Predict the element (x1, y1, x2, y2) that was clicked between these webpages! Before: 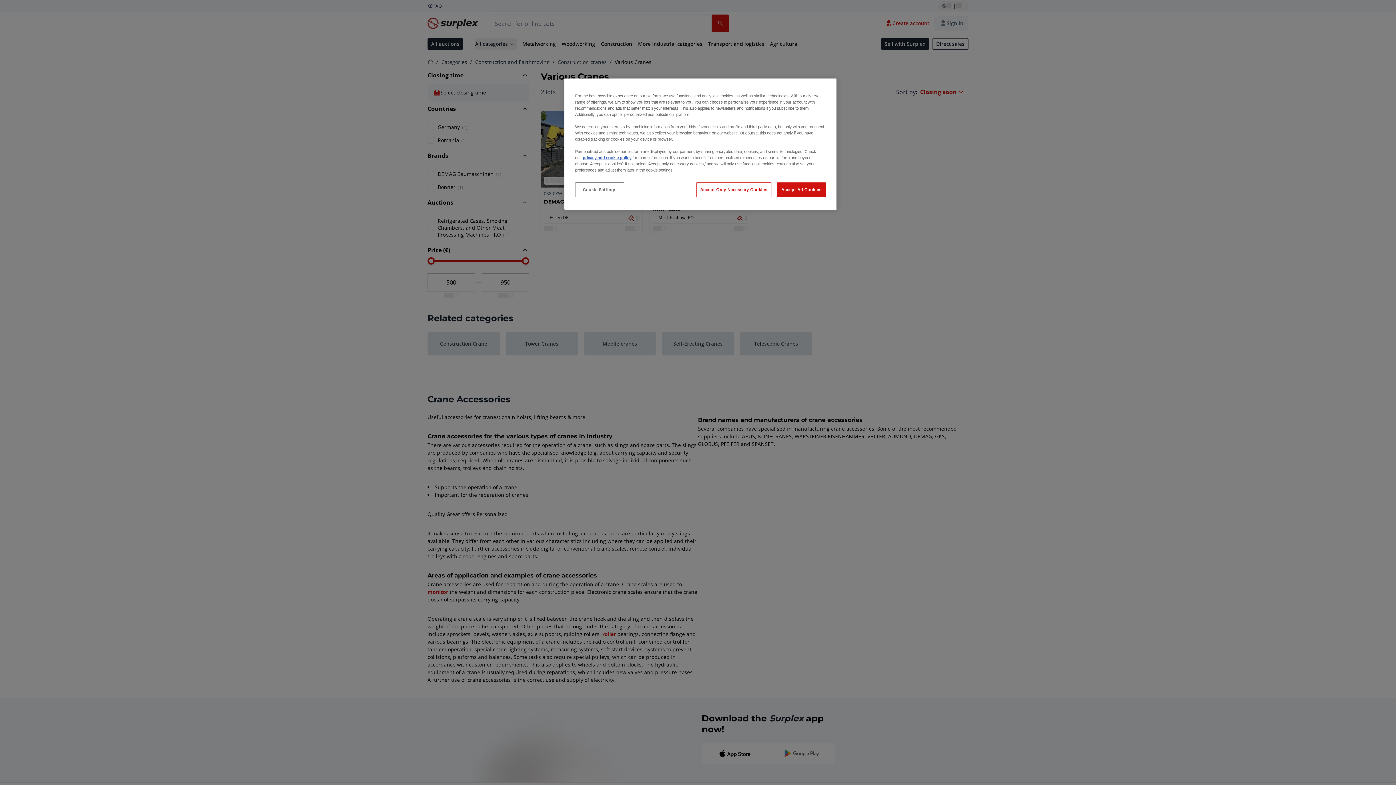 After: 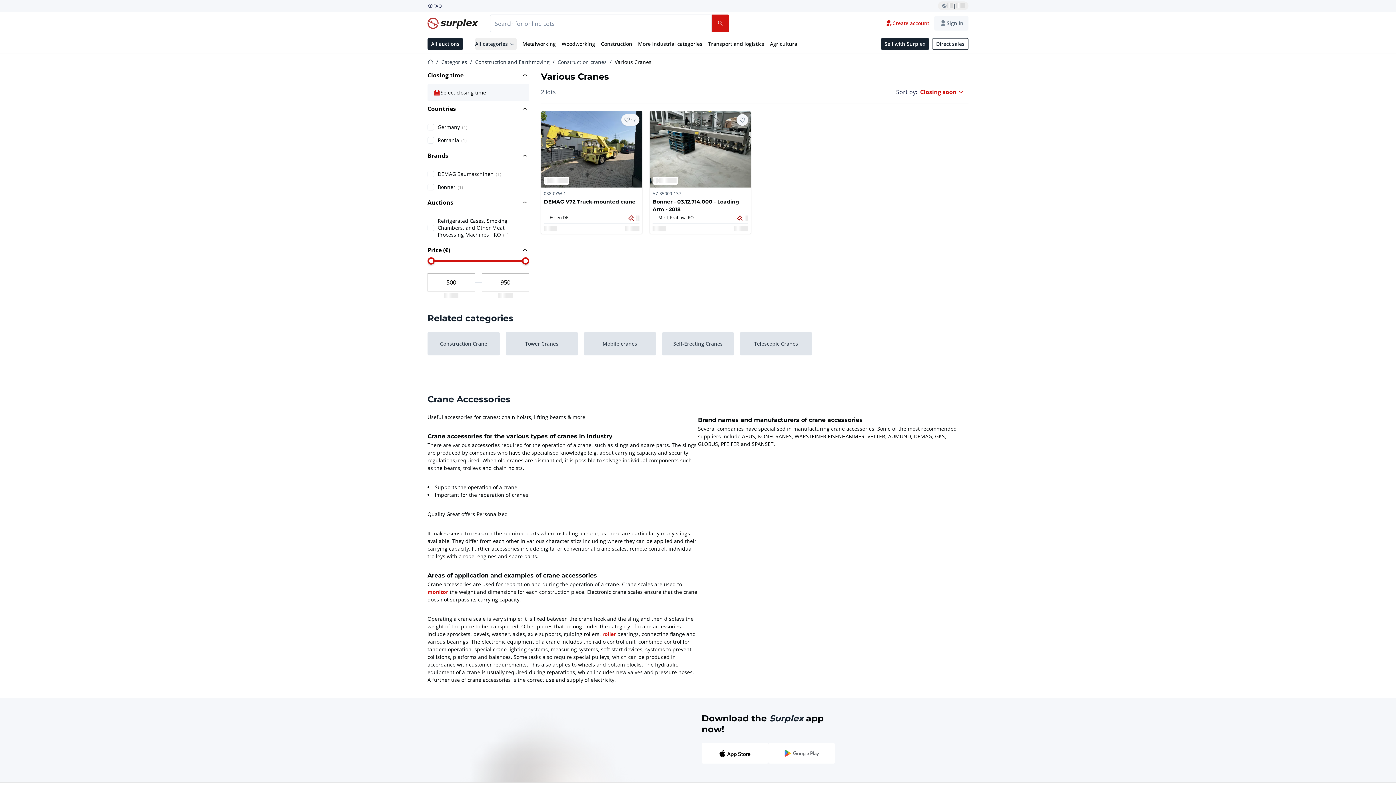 Action: bbox: (777, 182, 826, 197) label: Accept All Cookies